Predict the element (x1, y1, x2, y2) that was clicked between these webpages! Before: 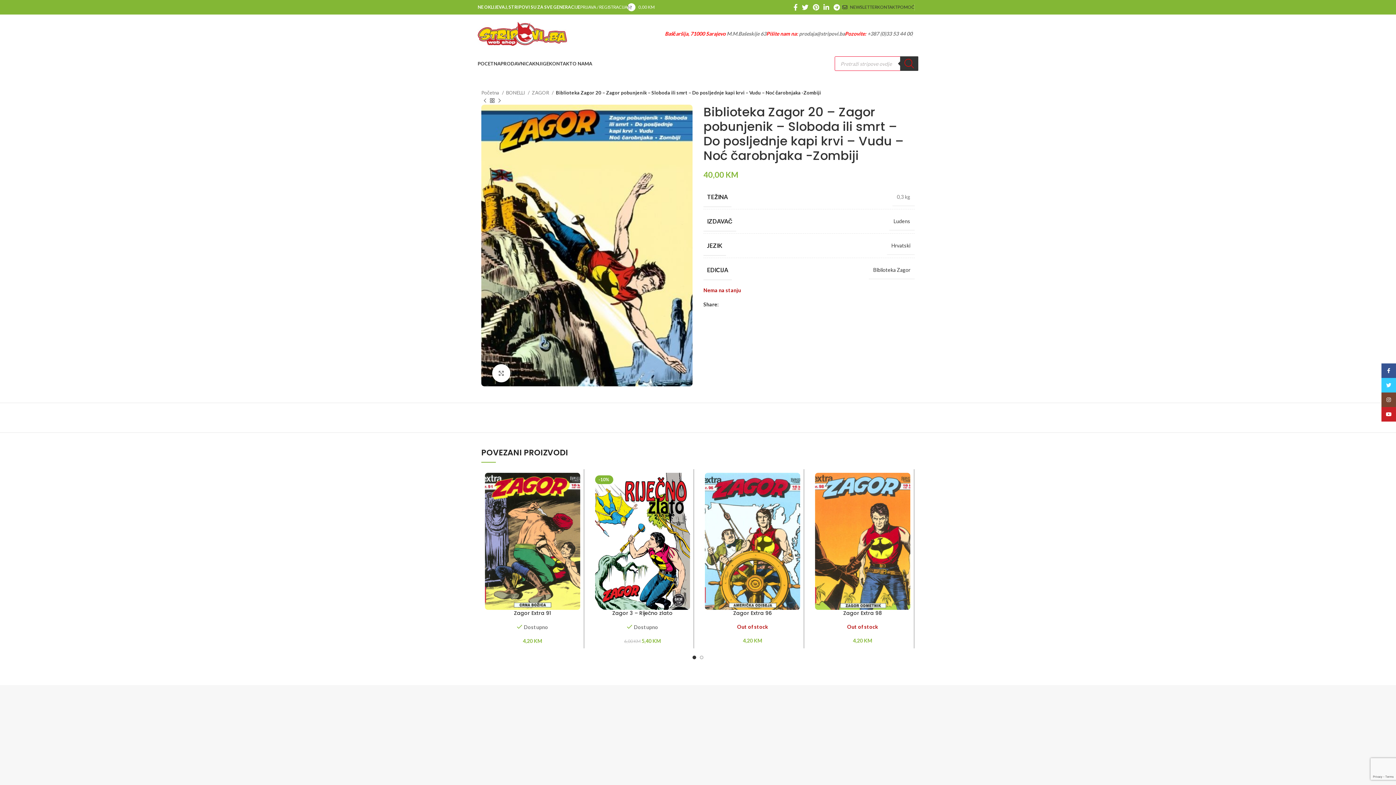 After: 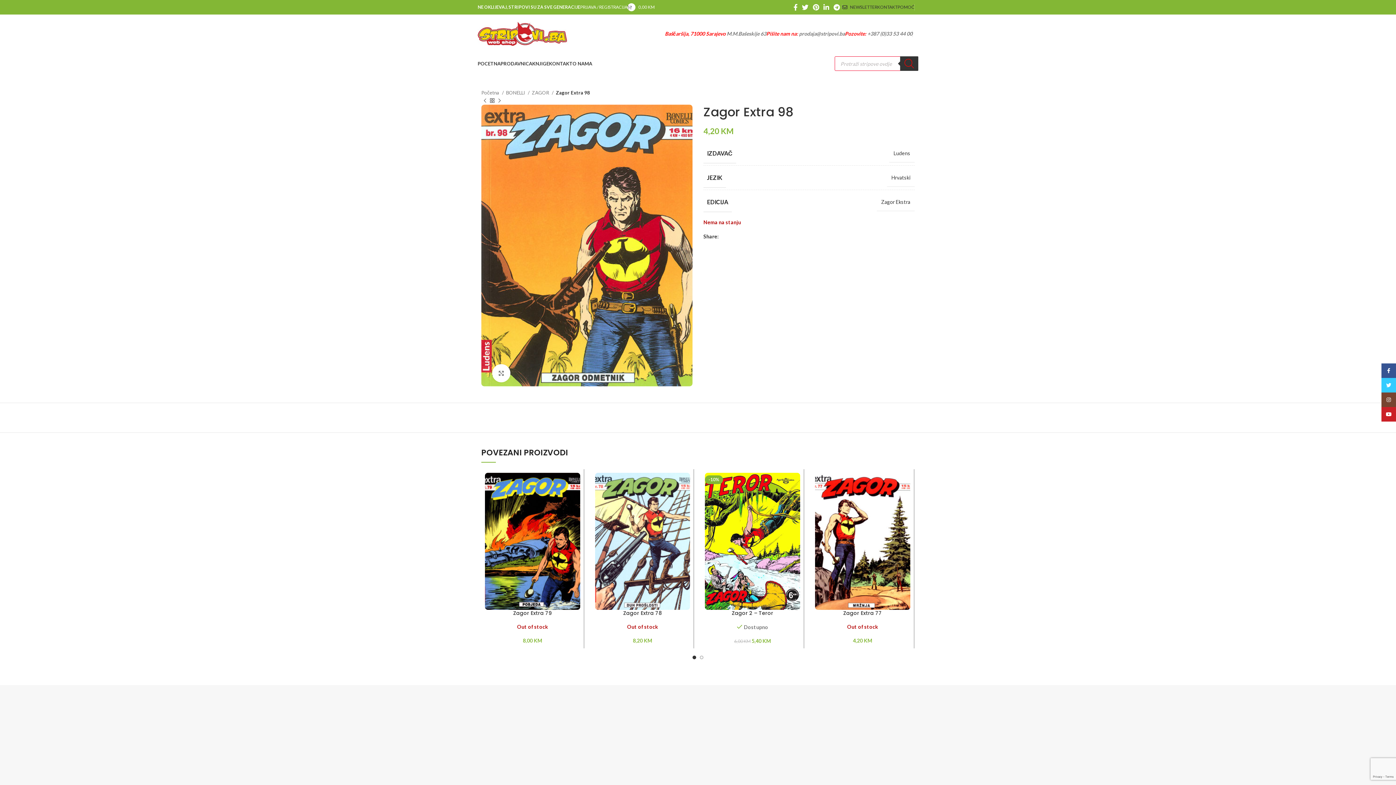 Action: label: Zagor Extra 98 bbox: (843, 609, 882, 617)